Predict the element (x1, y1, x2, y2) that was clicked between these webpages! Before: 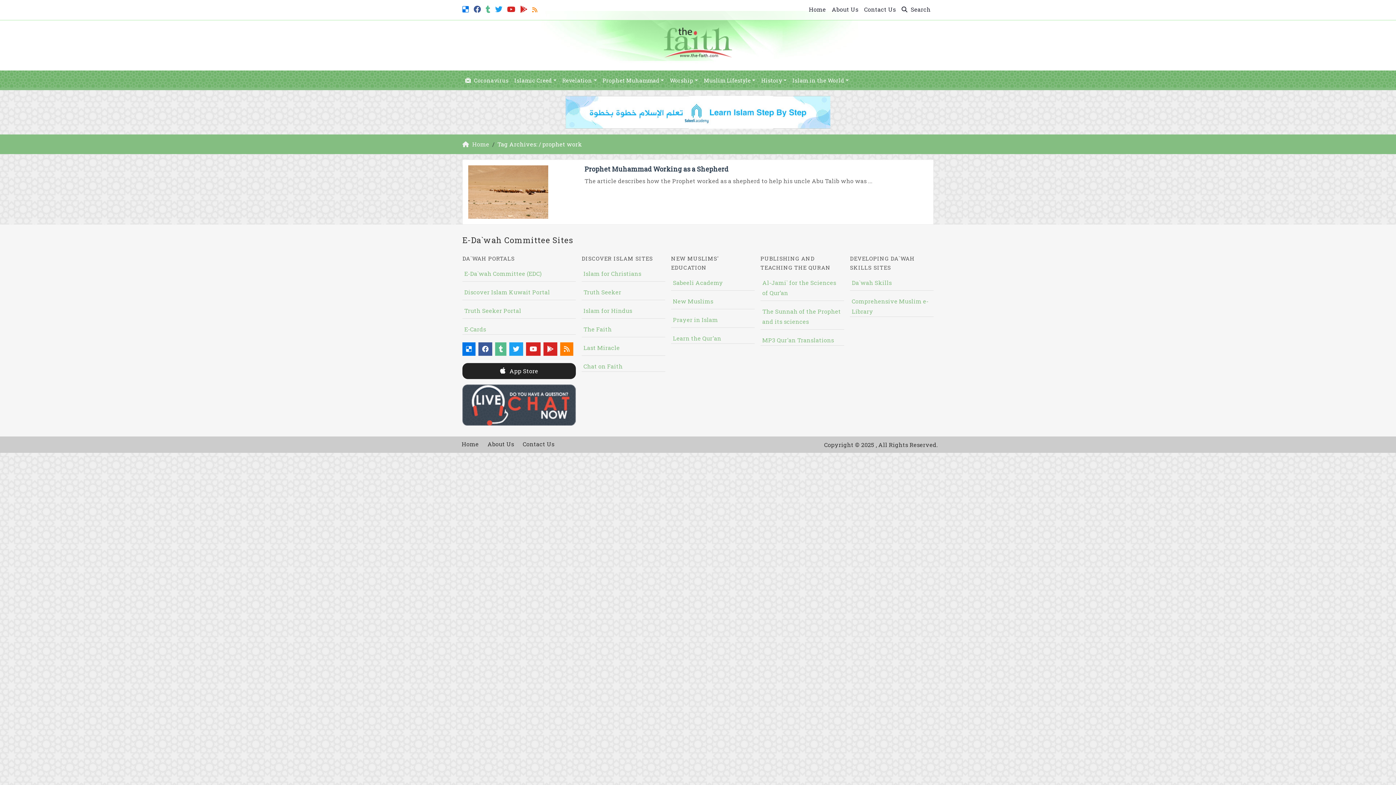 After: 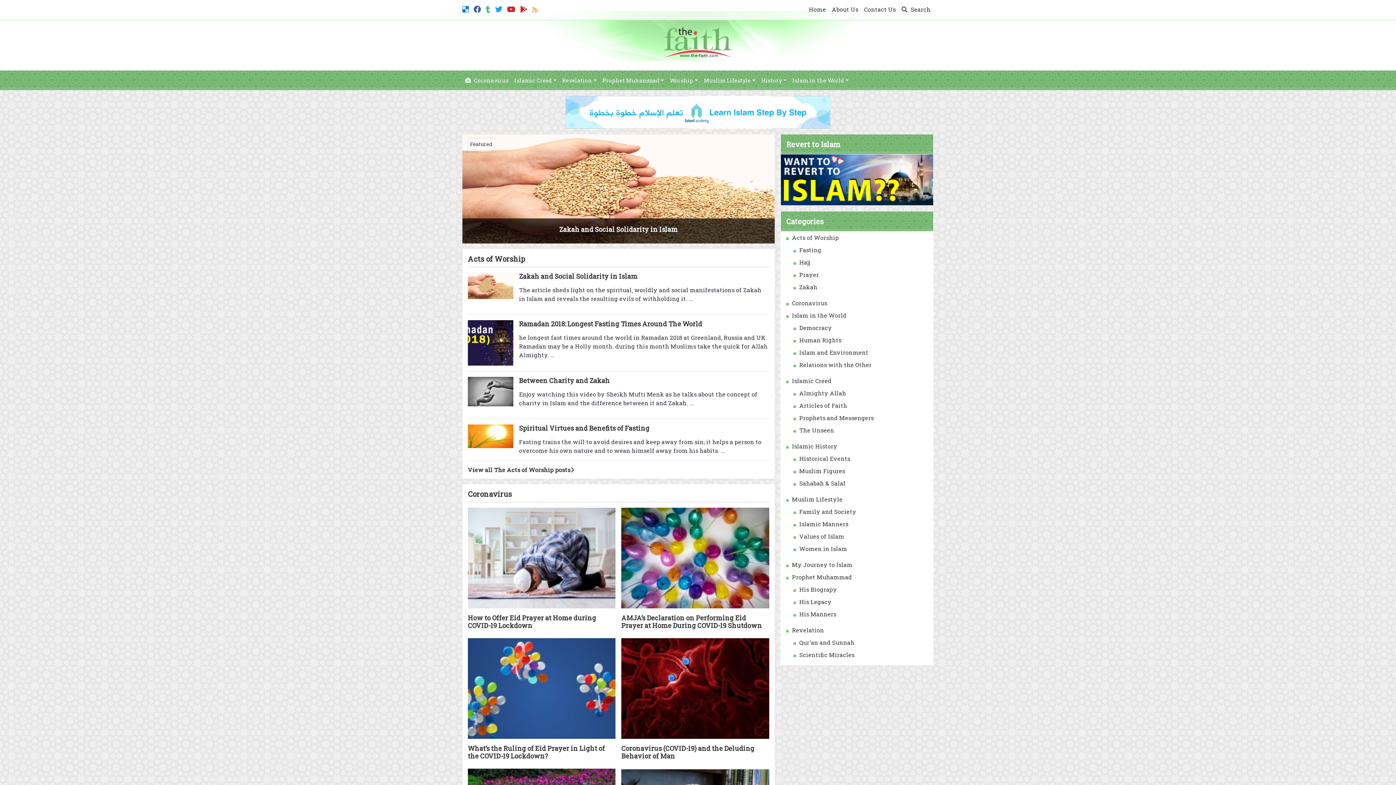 Action: bbox: (664, 40, 732, 48)